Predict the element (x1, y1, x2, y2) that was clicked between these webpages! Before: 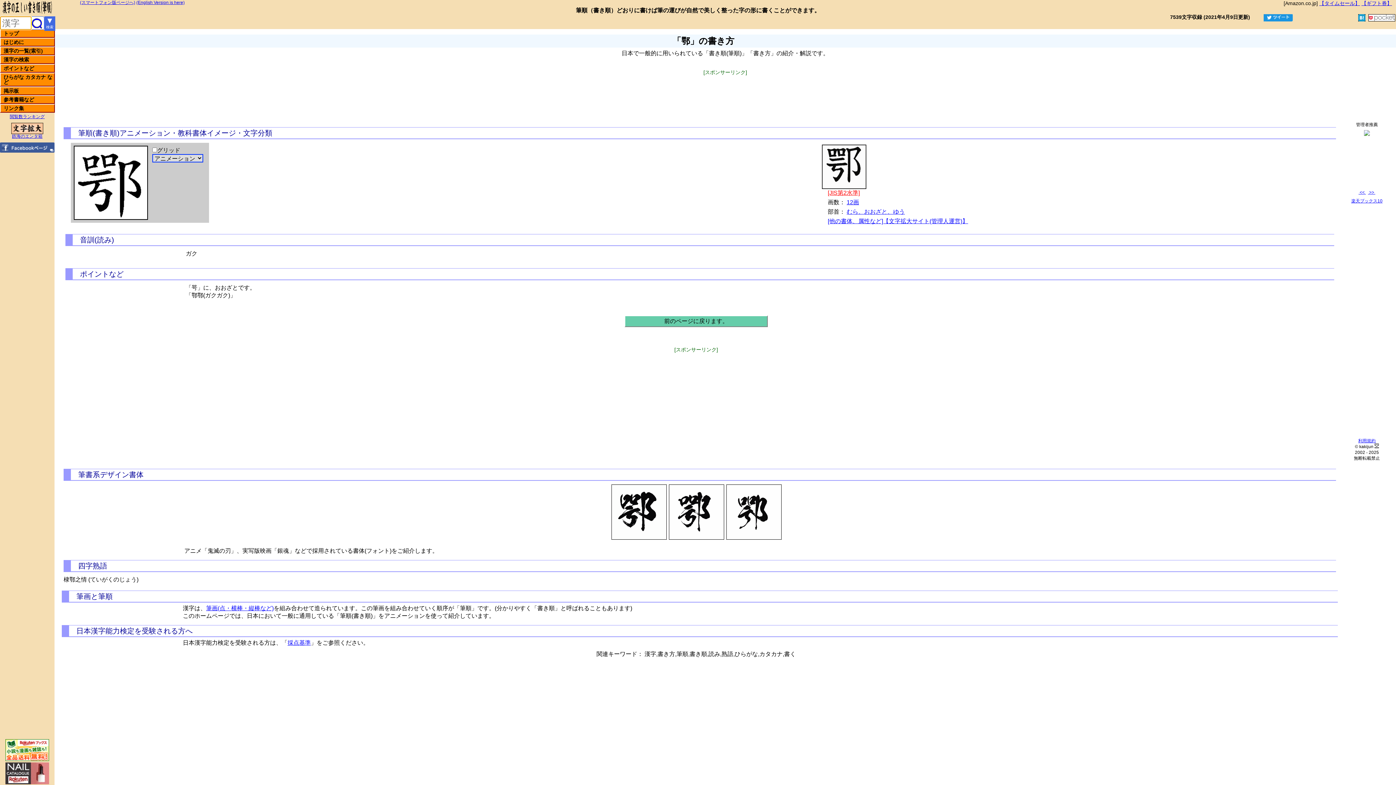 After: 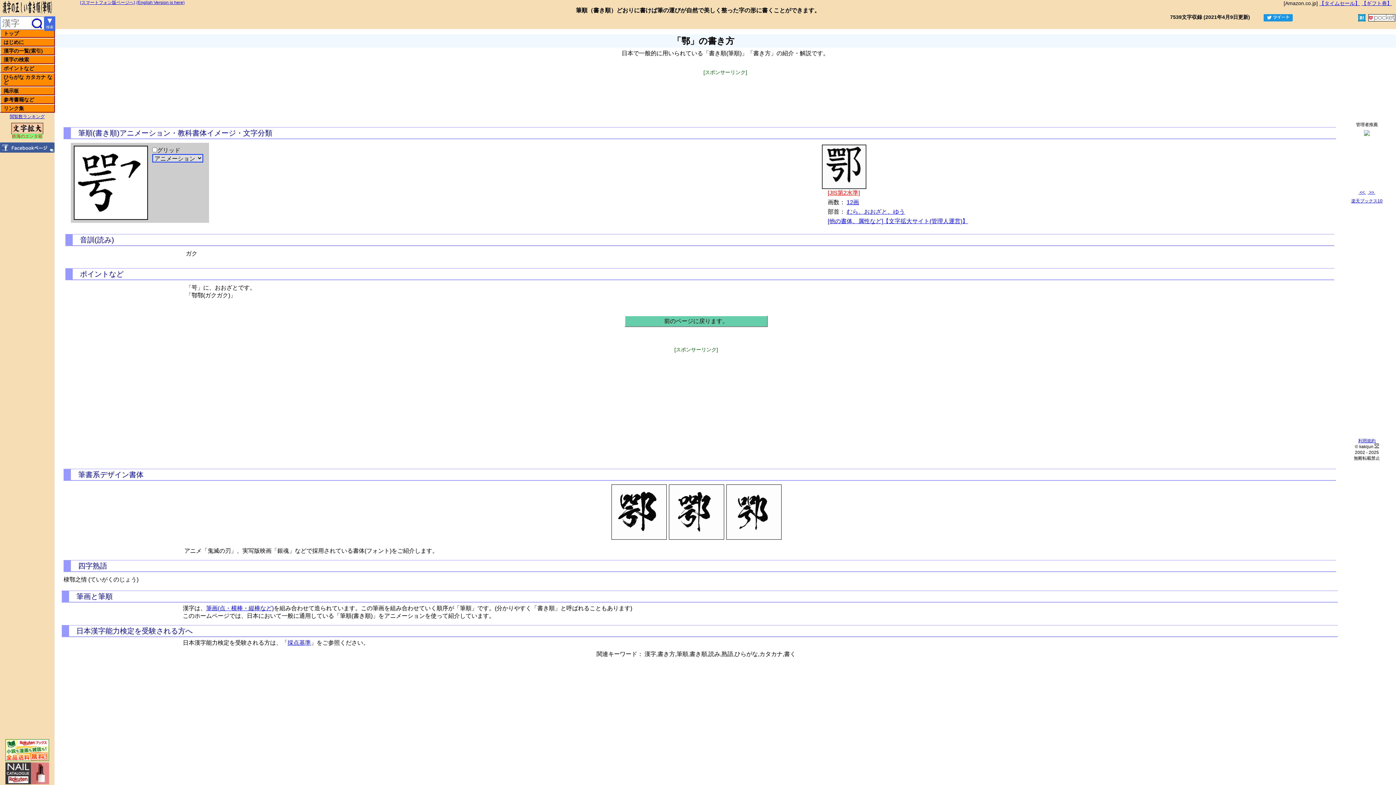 Action: bbox: (12, 133, 42, 138) label: 鉄海のエンタ箱